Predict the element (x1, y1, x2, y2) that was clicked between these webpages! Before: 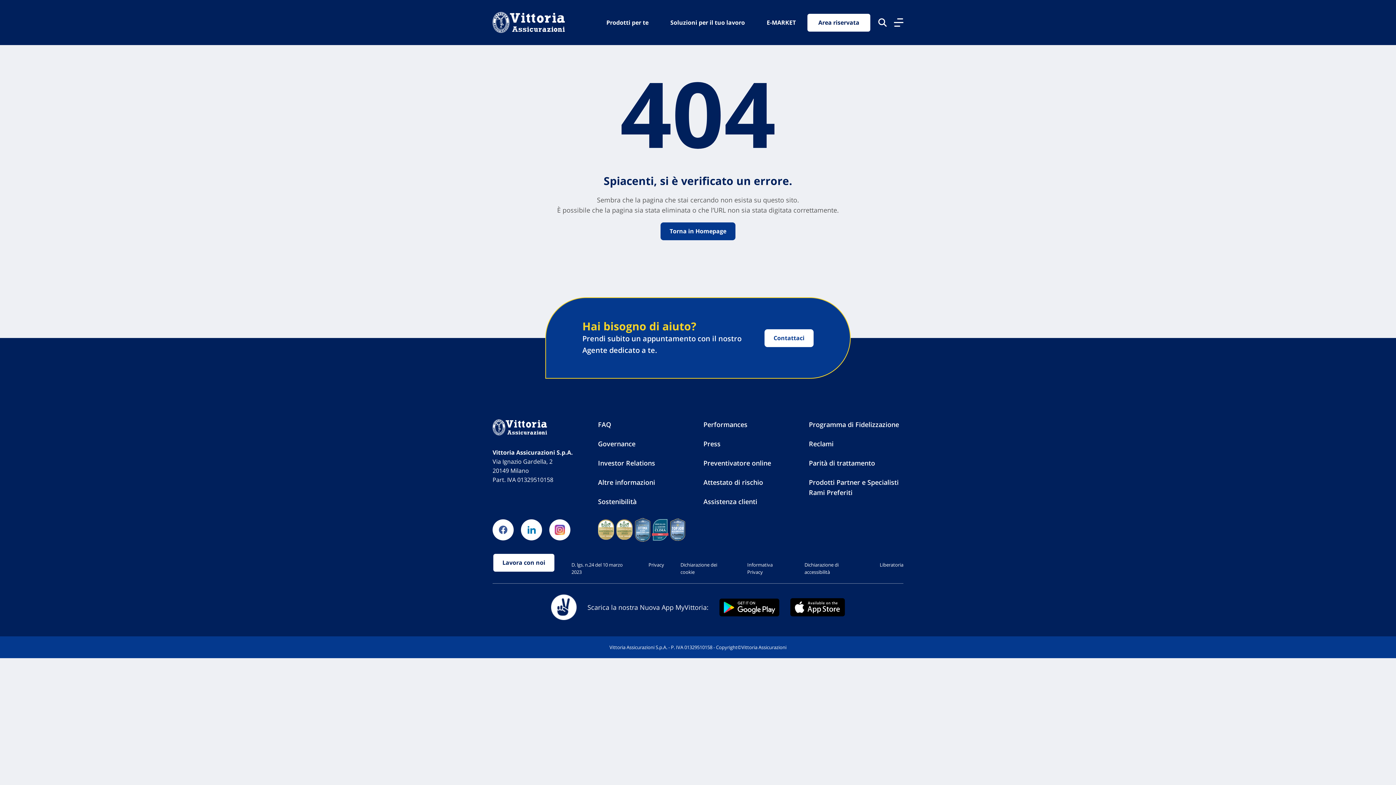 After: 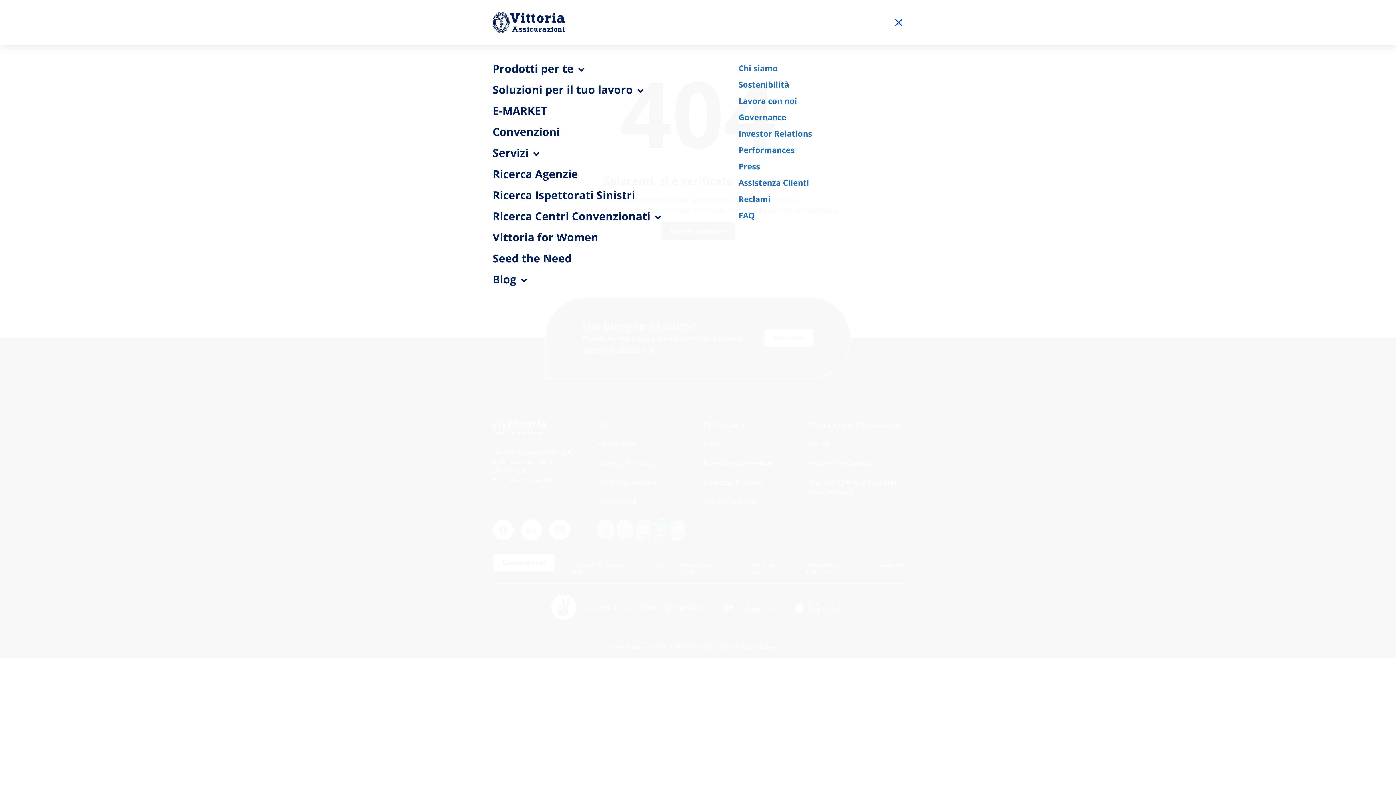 Action: bbox: (894, 17, 903, 27) label: Menu